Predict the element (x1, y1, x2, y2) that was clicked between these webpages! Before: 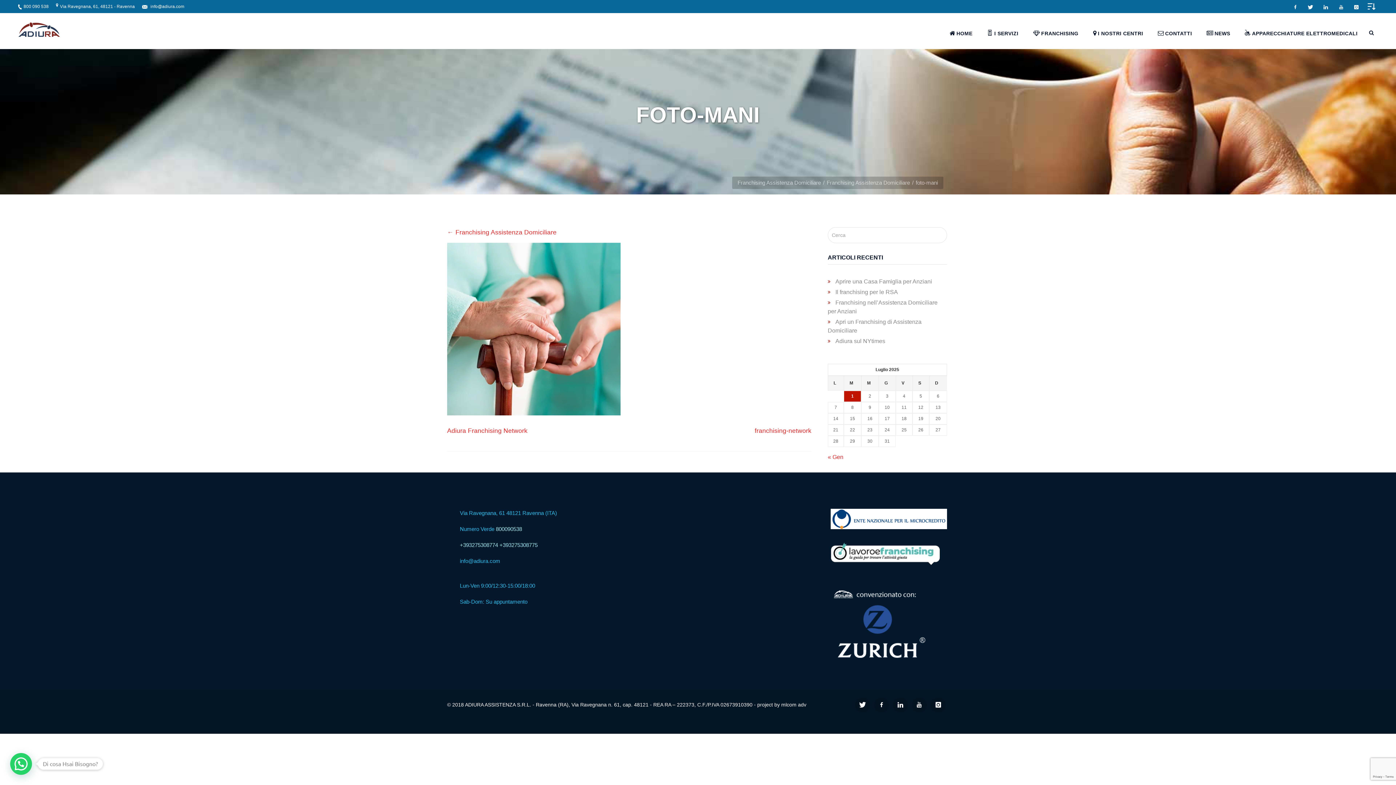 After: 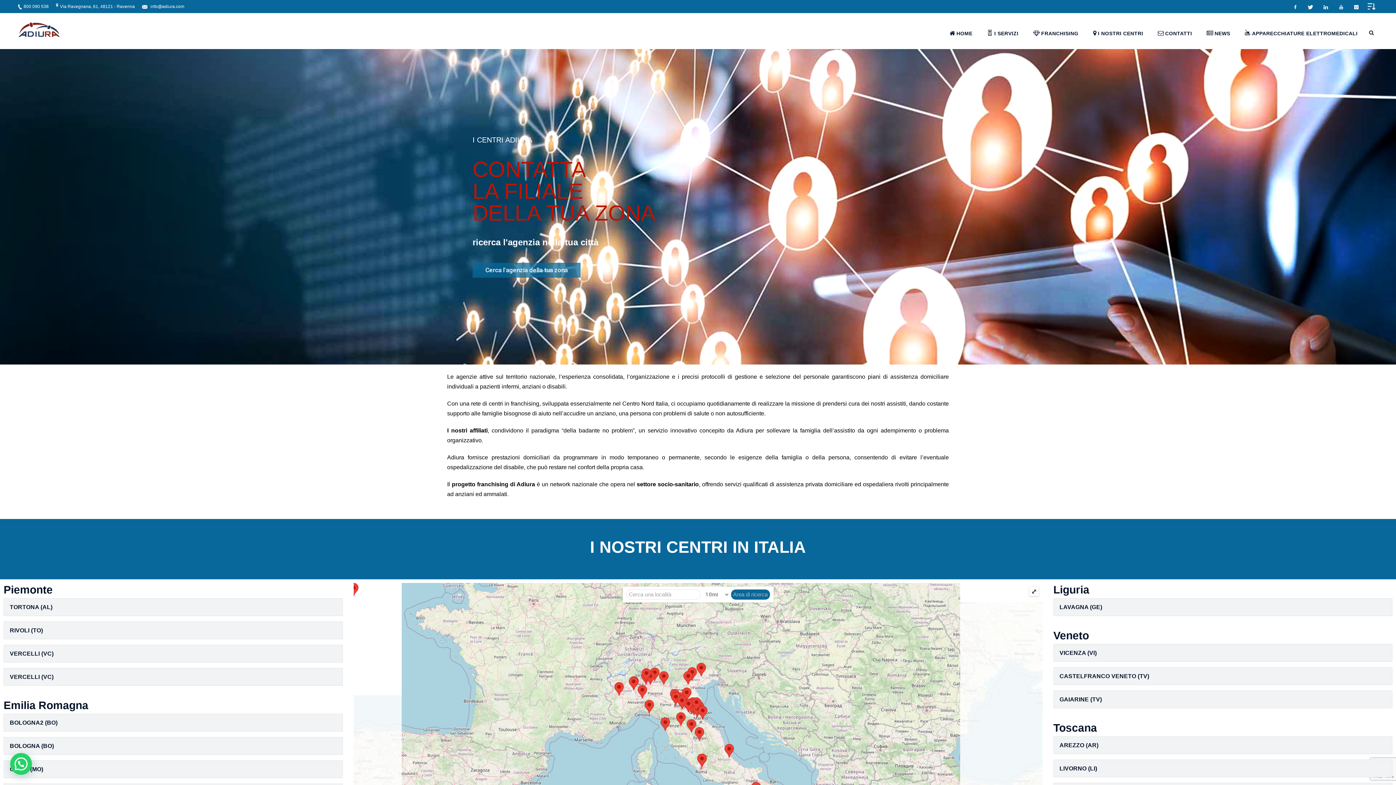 Action: label: I NOSTRI CENTRI bbox: (1093, 16, 1143, 50)